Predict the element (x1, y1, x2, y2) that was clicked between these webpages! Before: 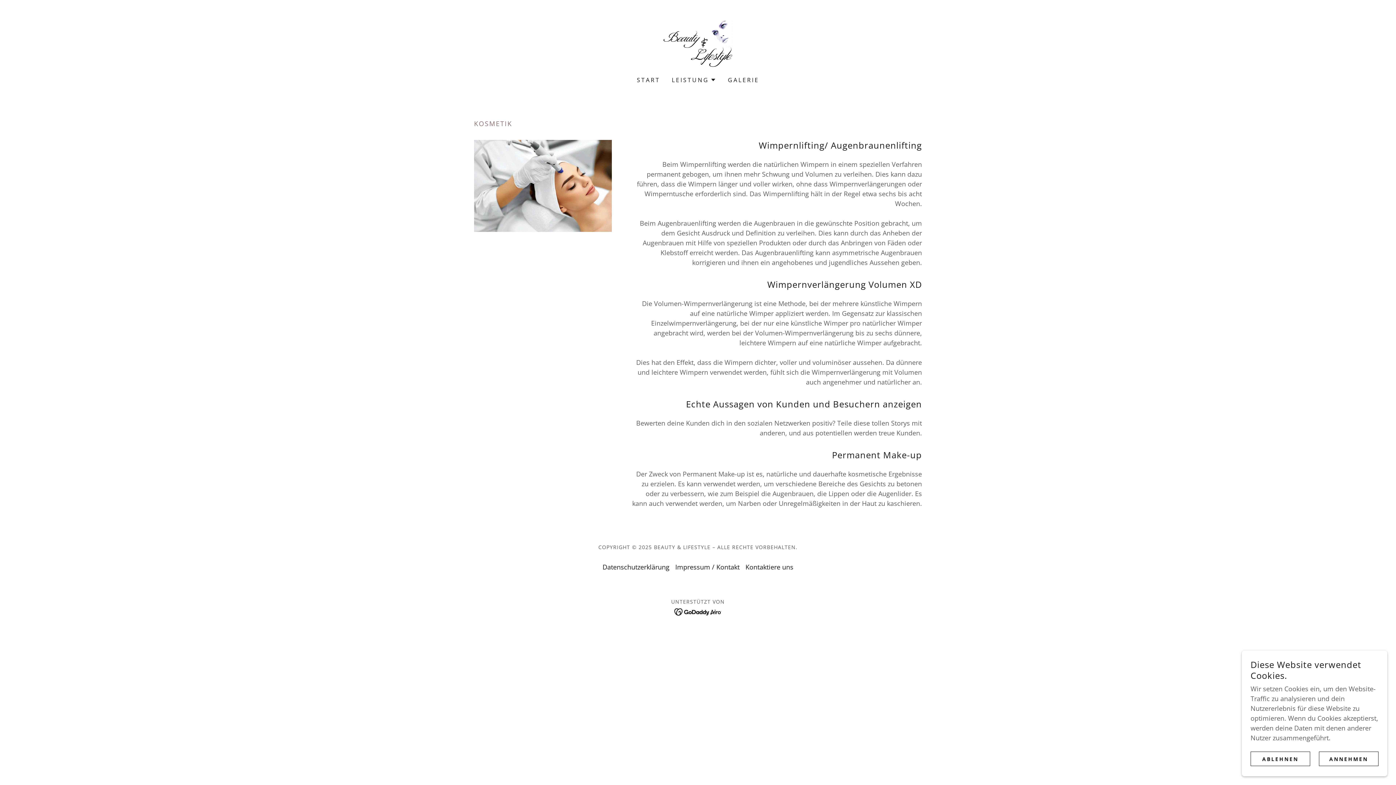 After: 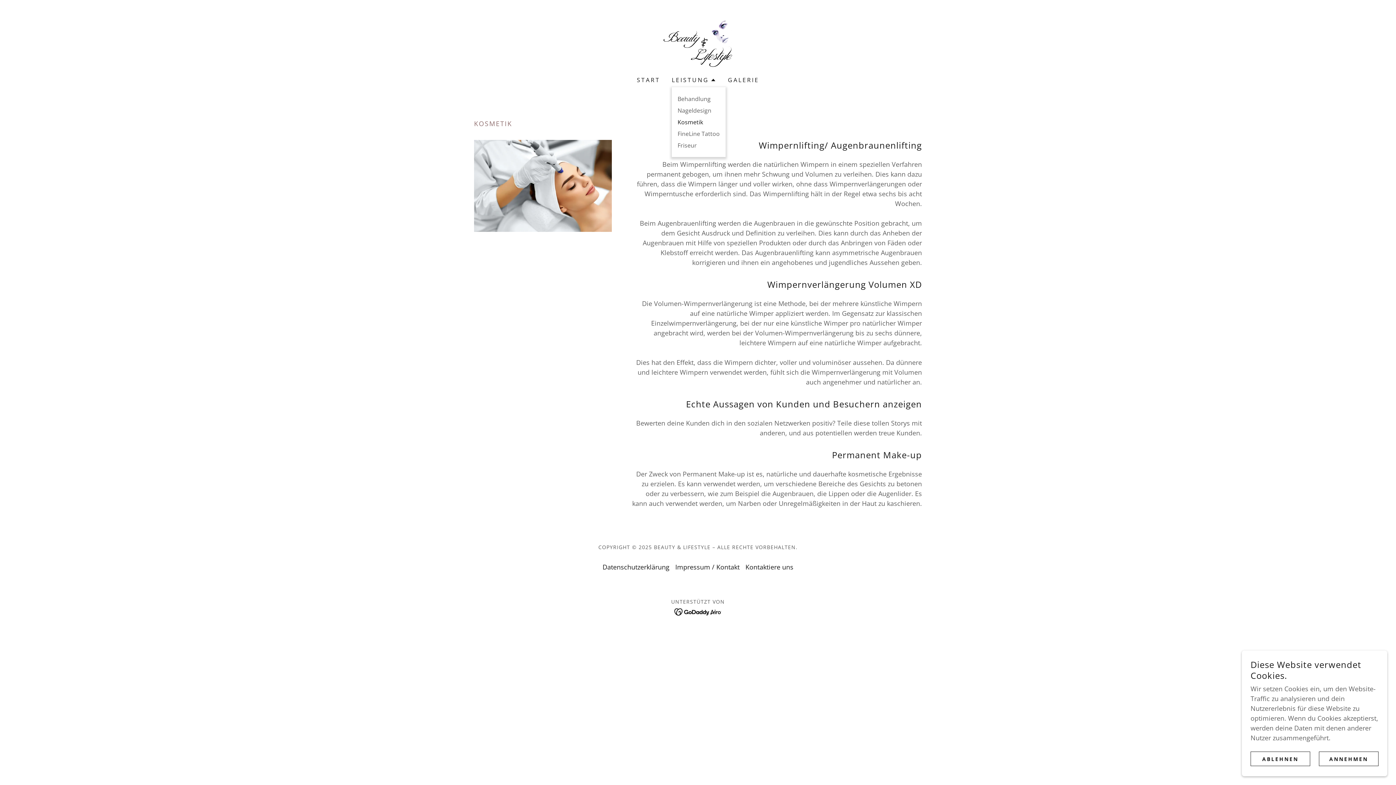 Action: label: LEISTUNG bbox: (671, 75, 716, 84)